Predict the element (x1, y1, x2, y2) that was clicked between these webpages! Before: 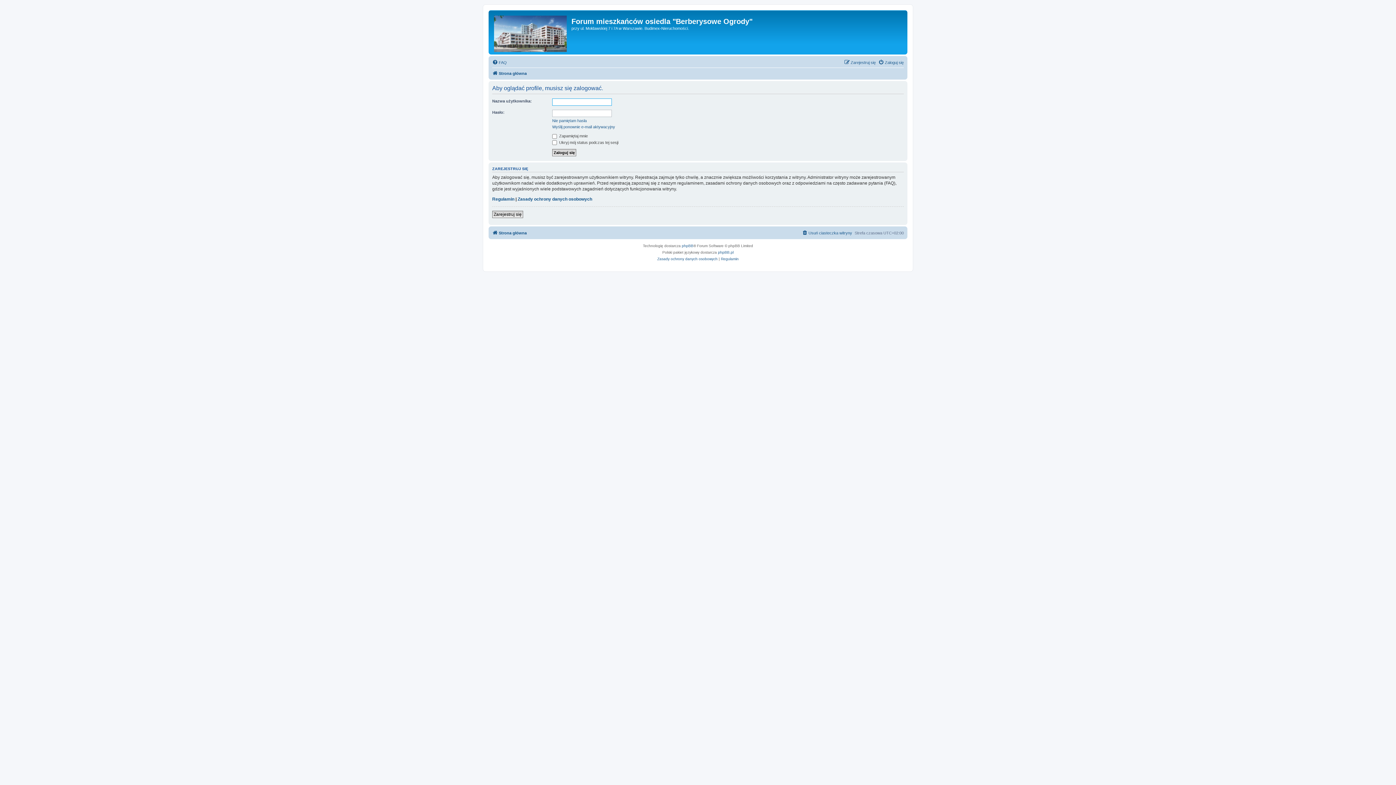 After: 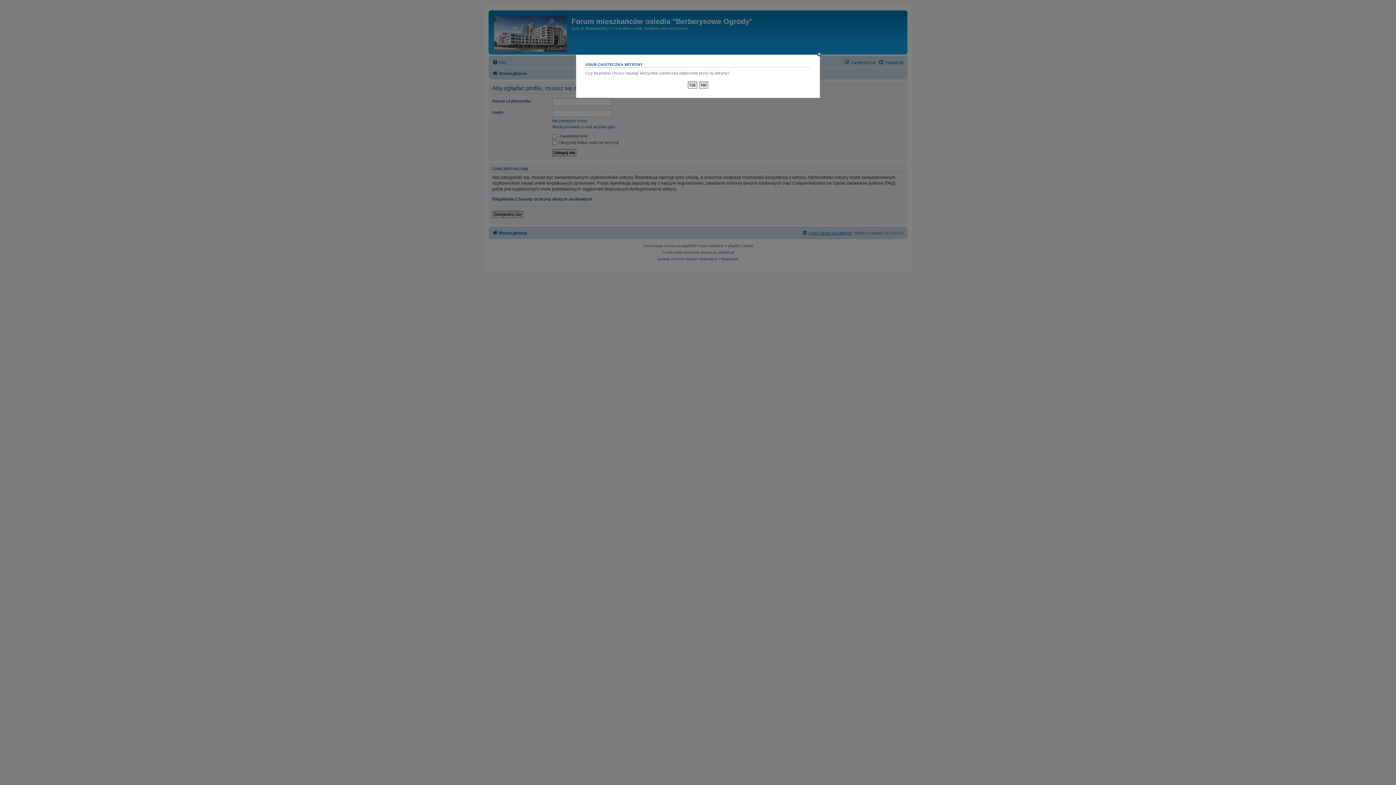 Action: label: Usuń ciasteczka witryny bbox: (802, 228, 852, 237)